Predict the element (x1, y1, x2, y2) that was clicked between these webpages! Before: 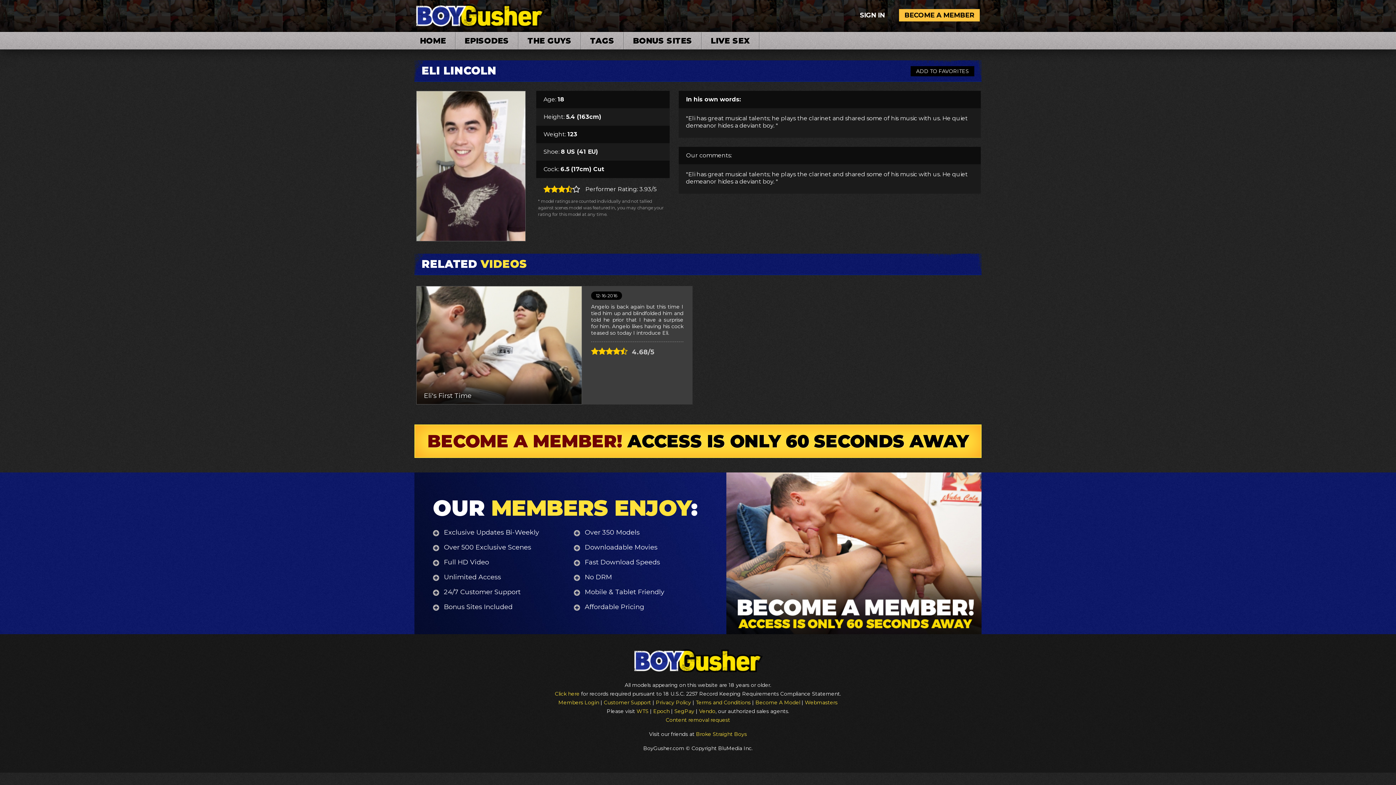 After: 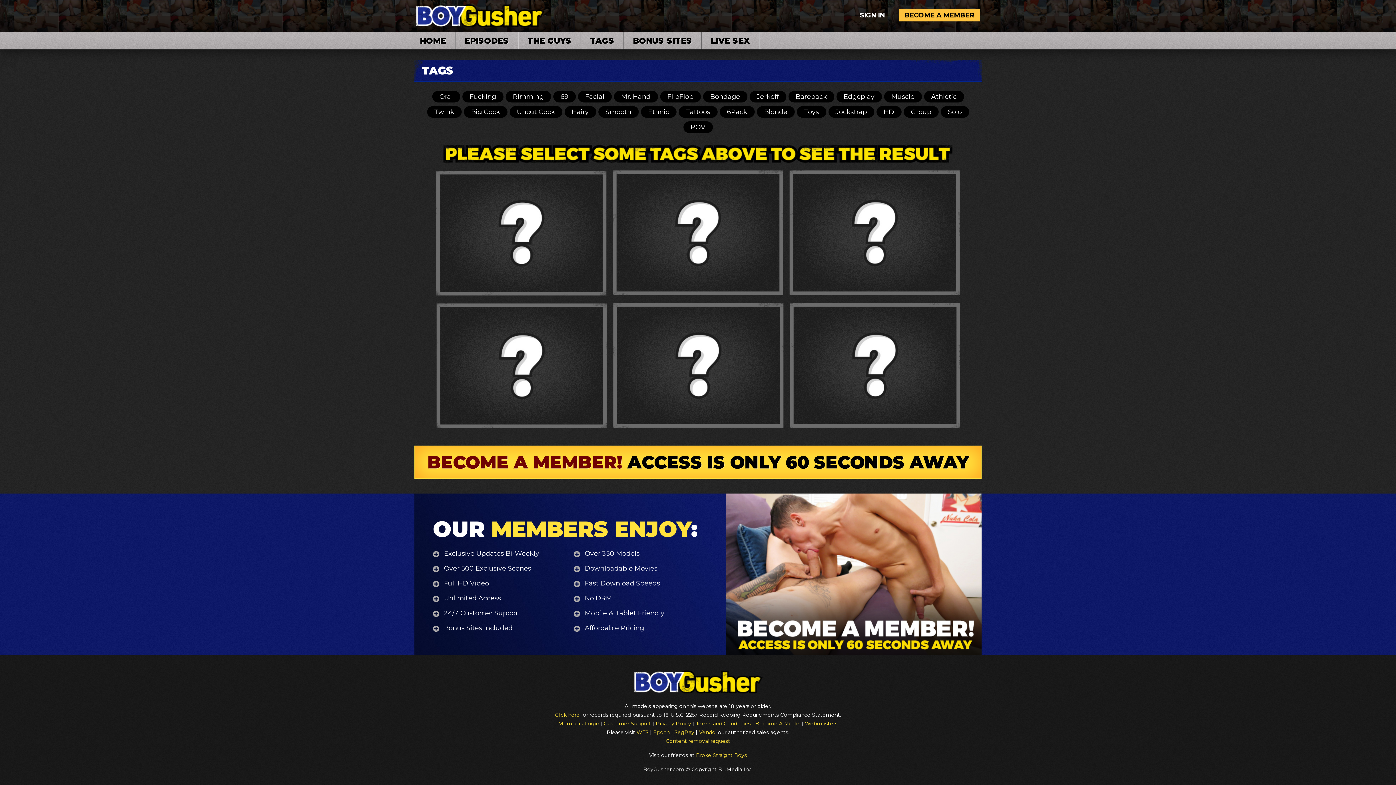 Action: bbox: (581, 32, 623, 49) label: TAGS